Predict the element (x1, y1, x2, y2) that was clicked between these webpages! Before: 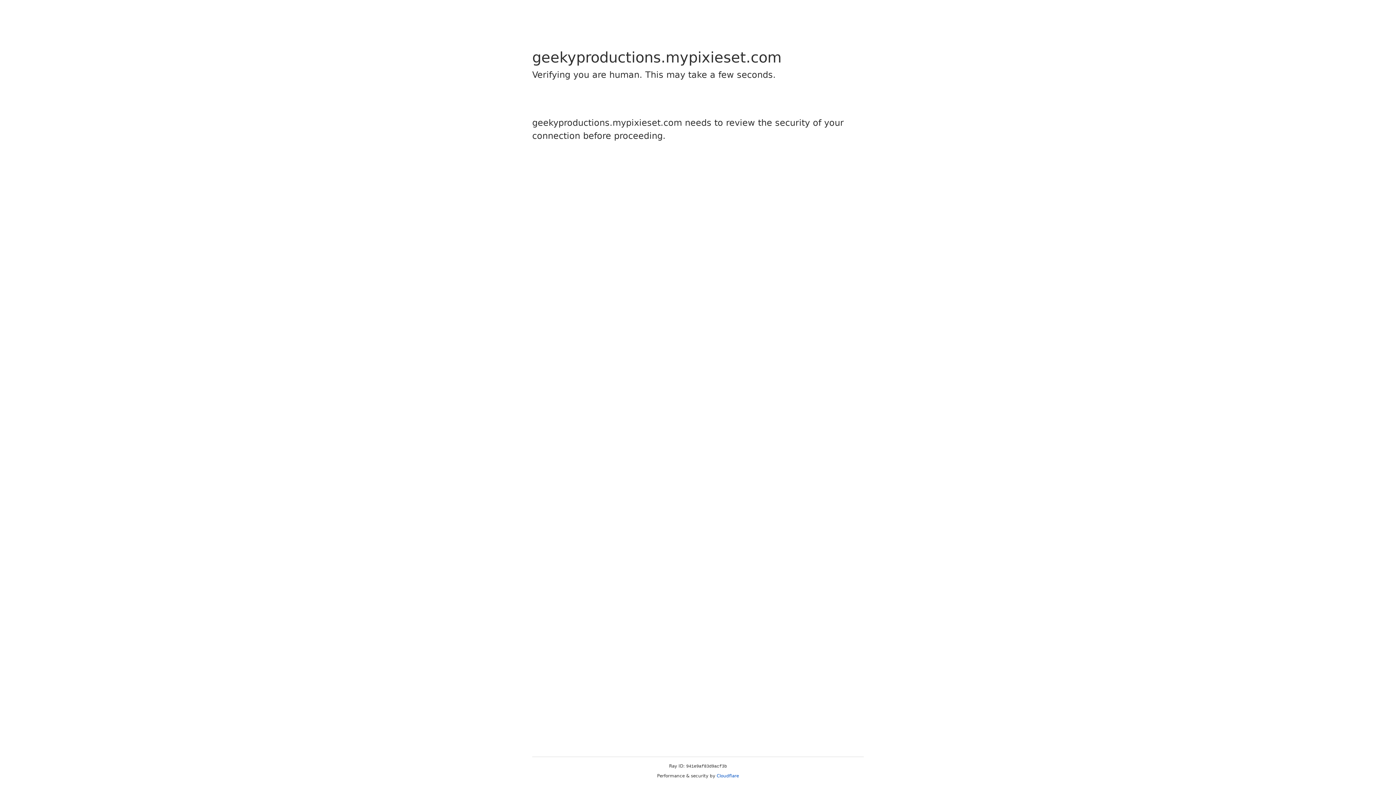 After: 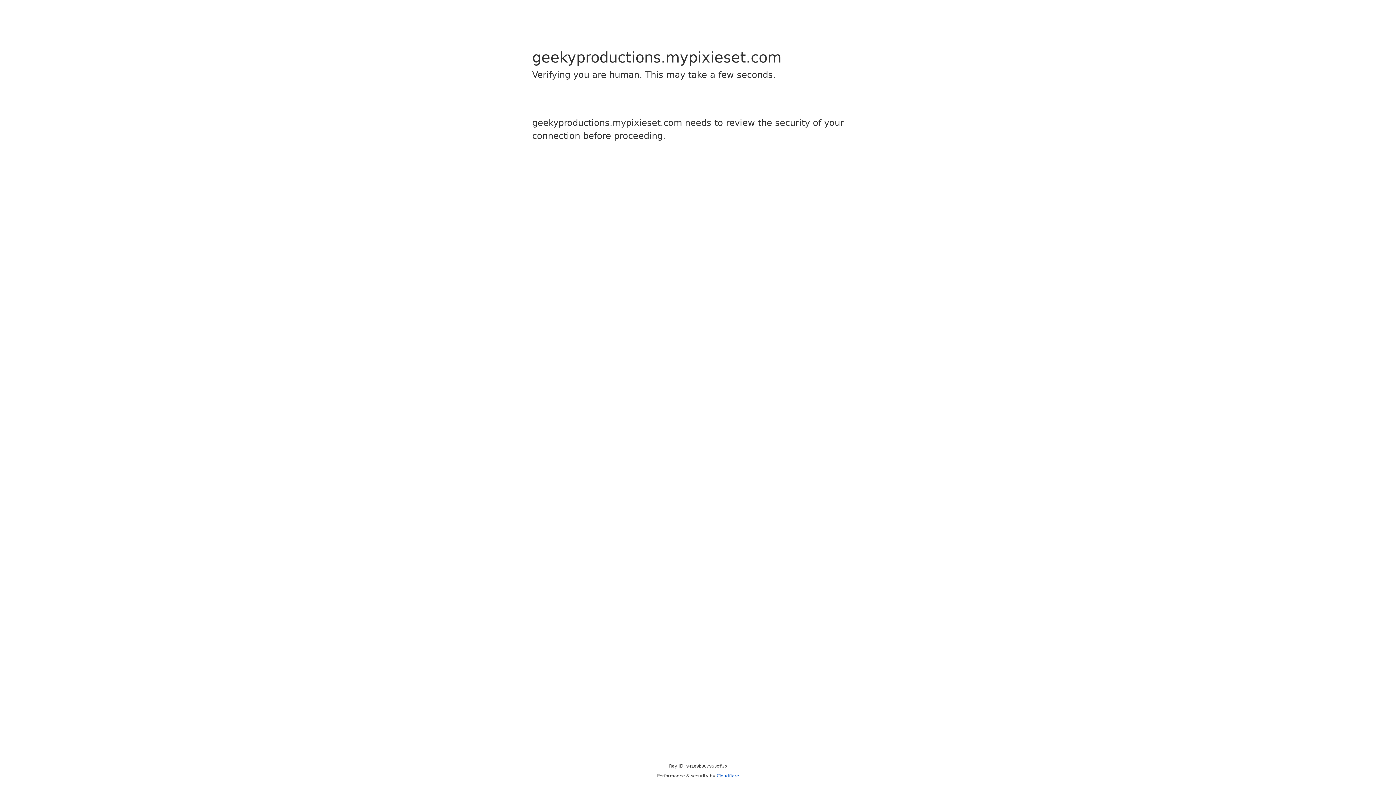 Action: label: Cloudflare bbox: (716, 773, 739, 778)